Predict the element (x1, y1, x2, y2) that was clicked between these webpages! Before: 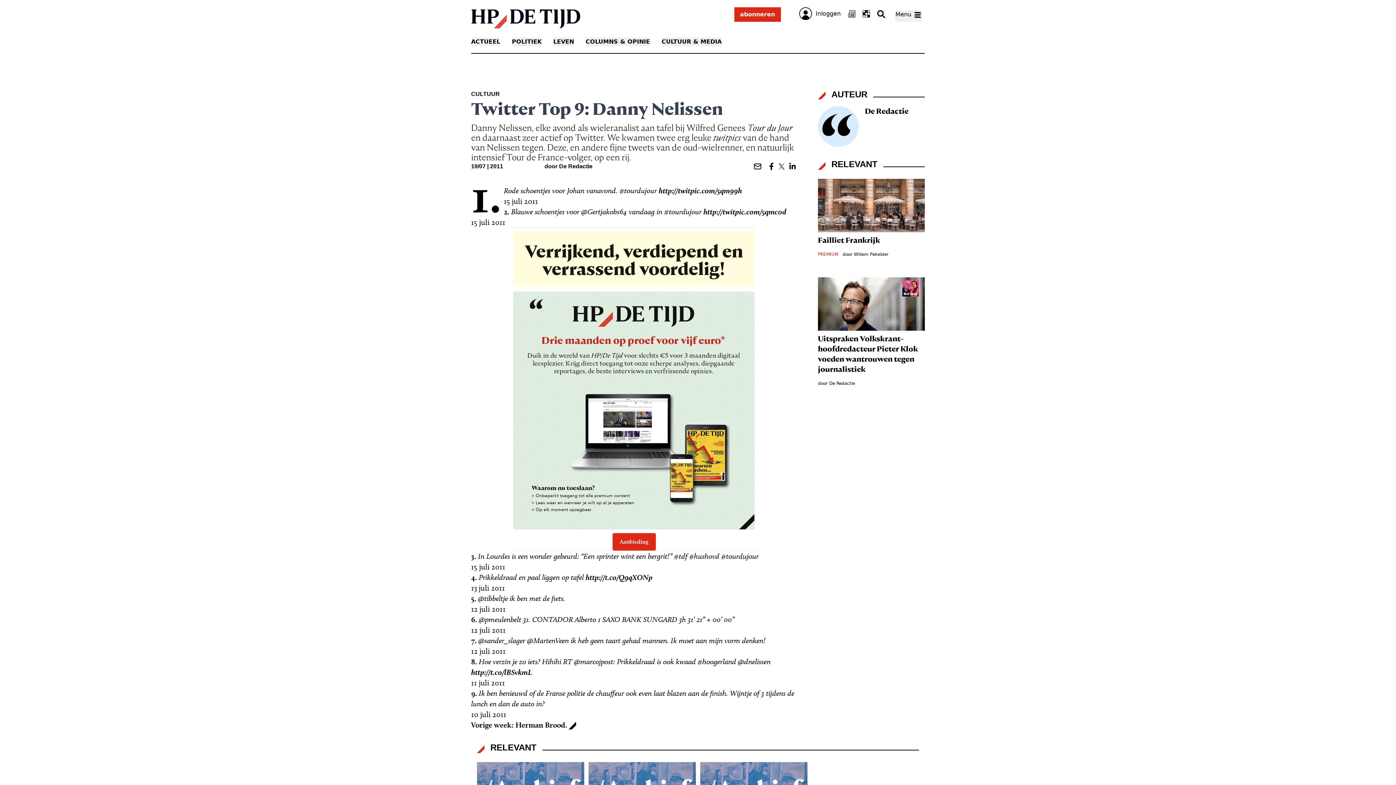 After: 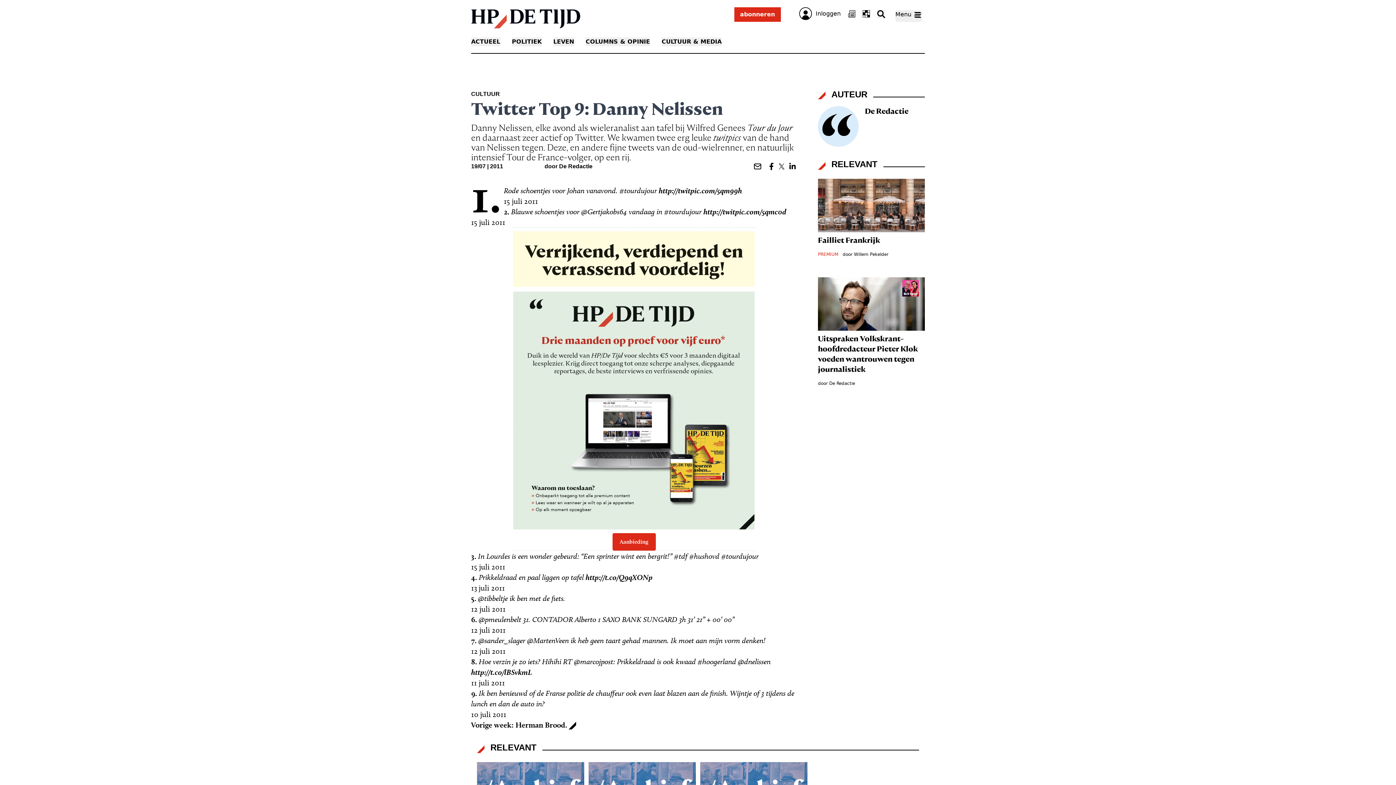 Action: label: #tourdujour bbox: (664, 207, 701, 216)